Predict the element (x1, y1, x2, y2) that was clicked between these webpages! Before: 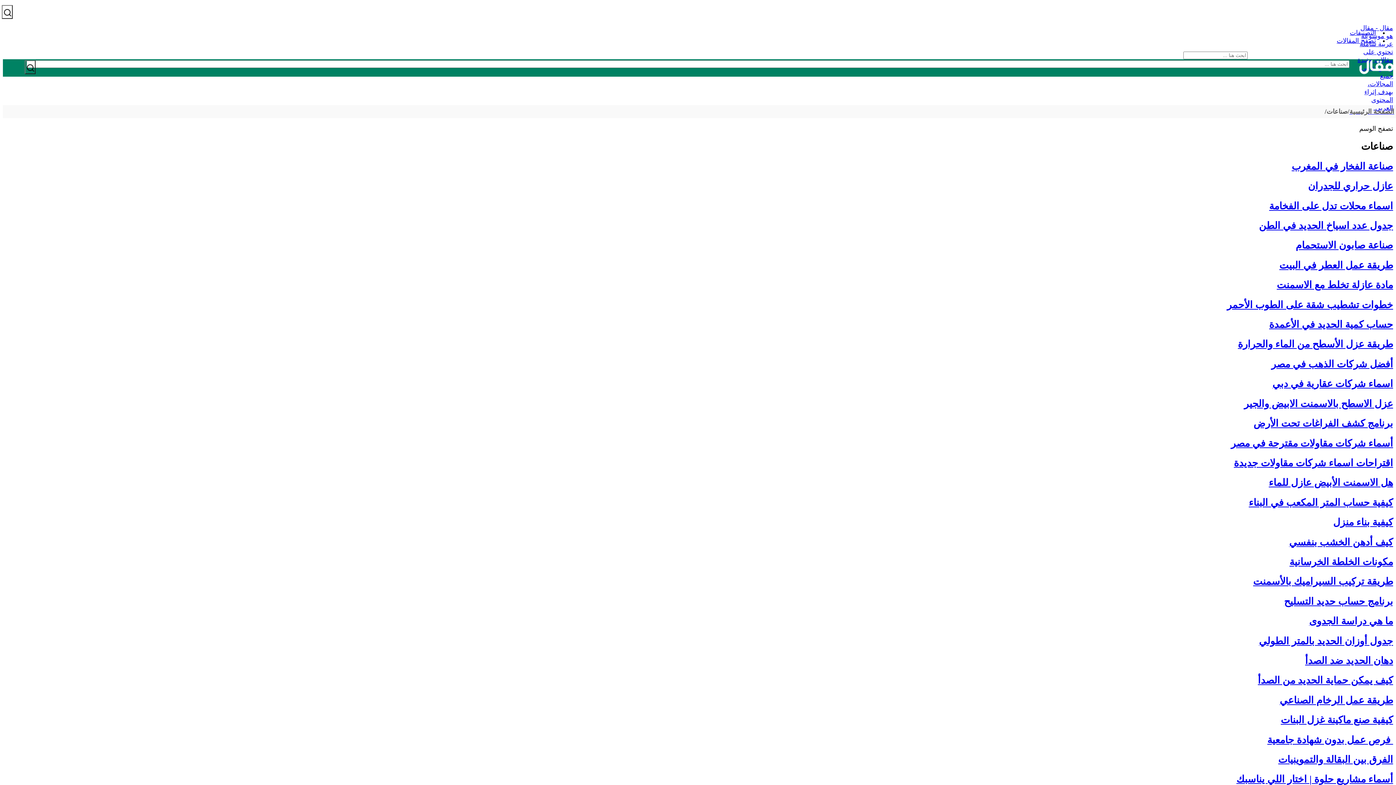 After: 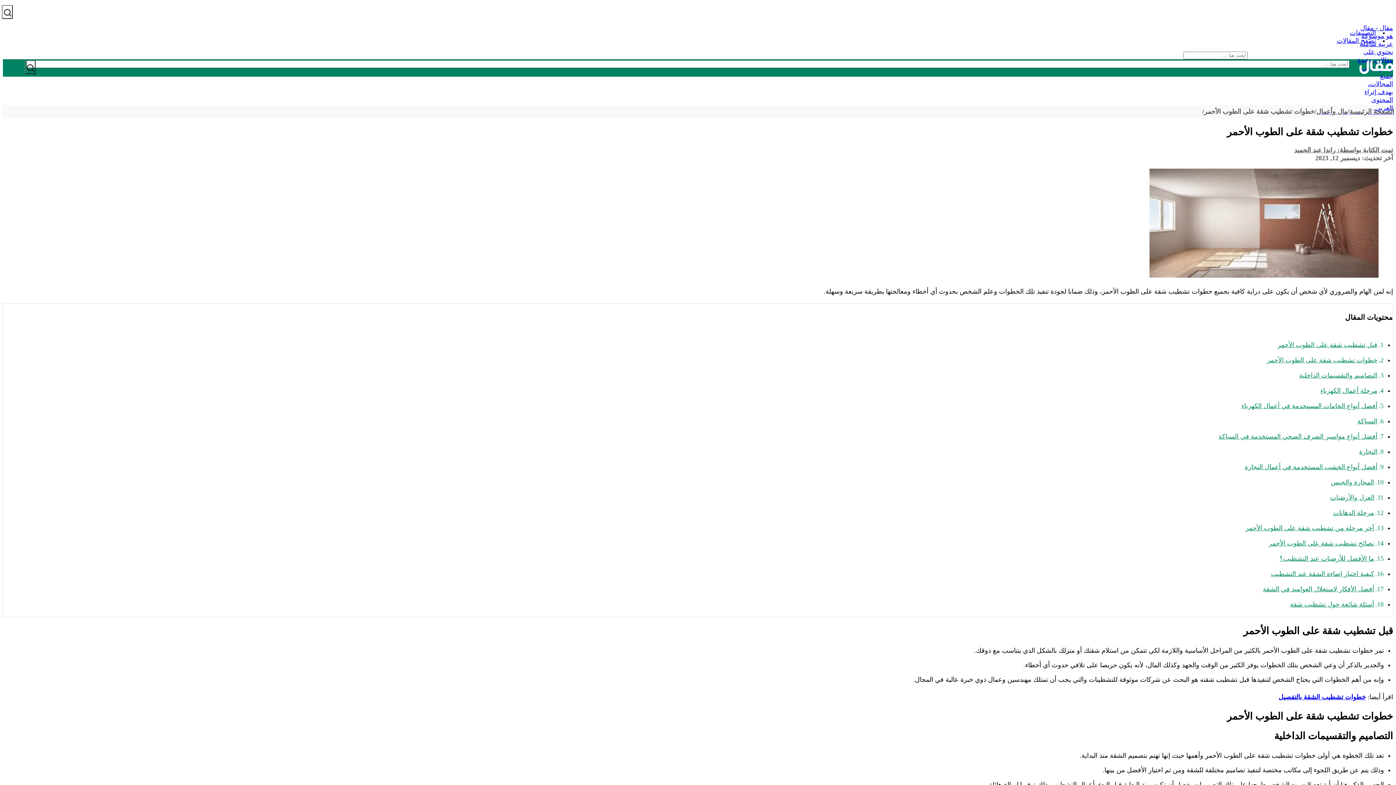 Action: bbox: (1227, 299, 1393, 310) label: خطوات تشطيب شقة على الطوب الأحمر